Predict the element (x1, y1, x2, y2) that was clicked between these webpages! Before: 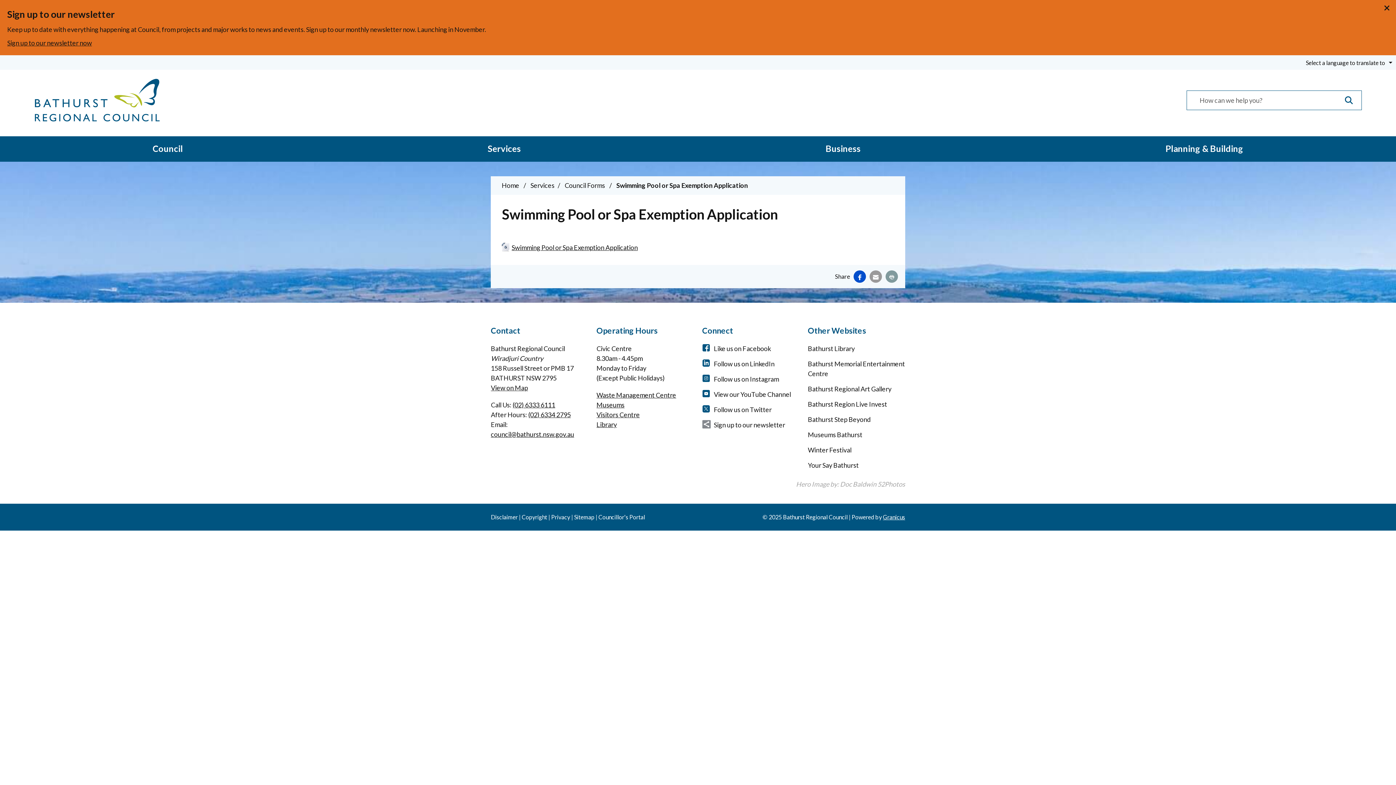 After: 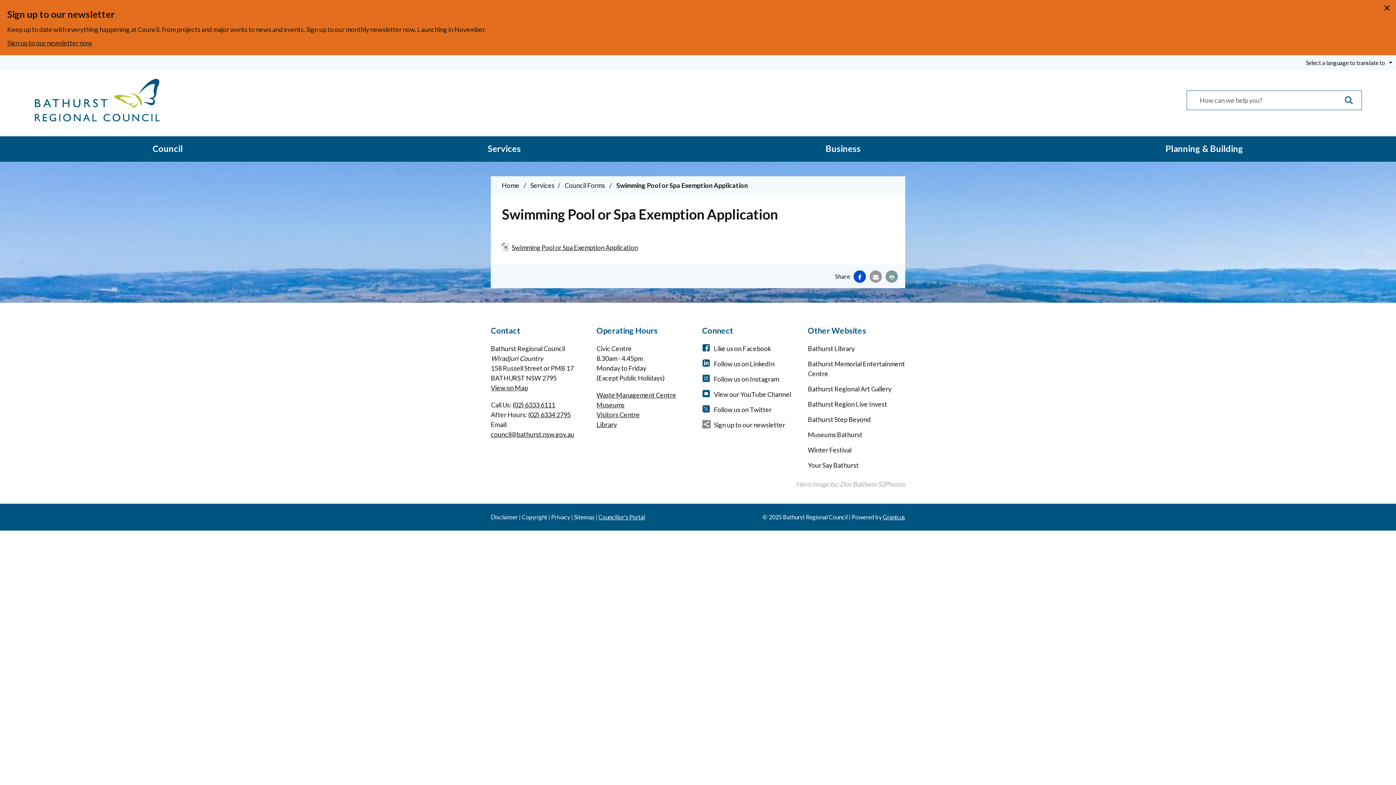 Action: label: Councillor's Portal bbox: (598, 513, 645, 520)